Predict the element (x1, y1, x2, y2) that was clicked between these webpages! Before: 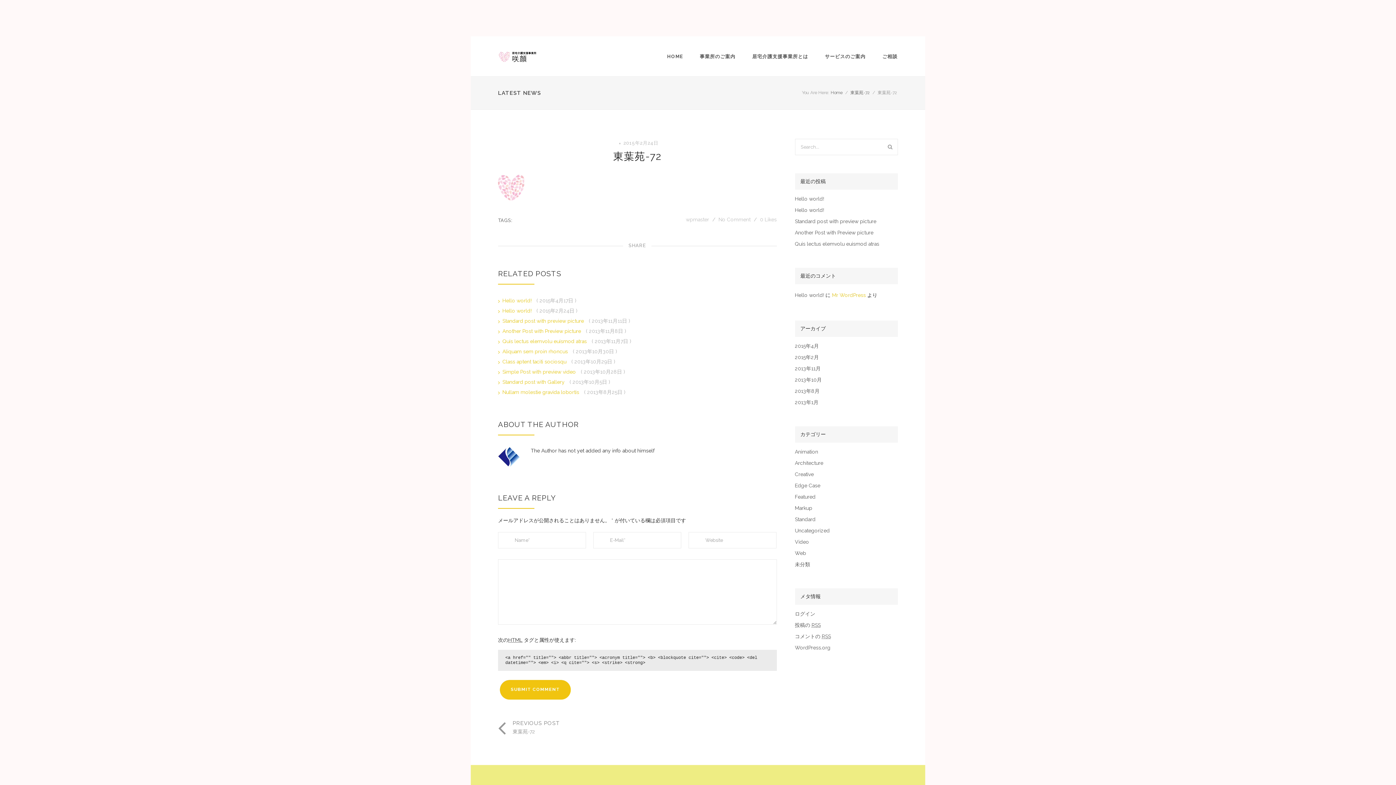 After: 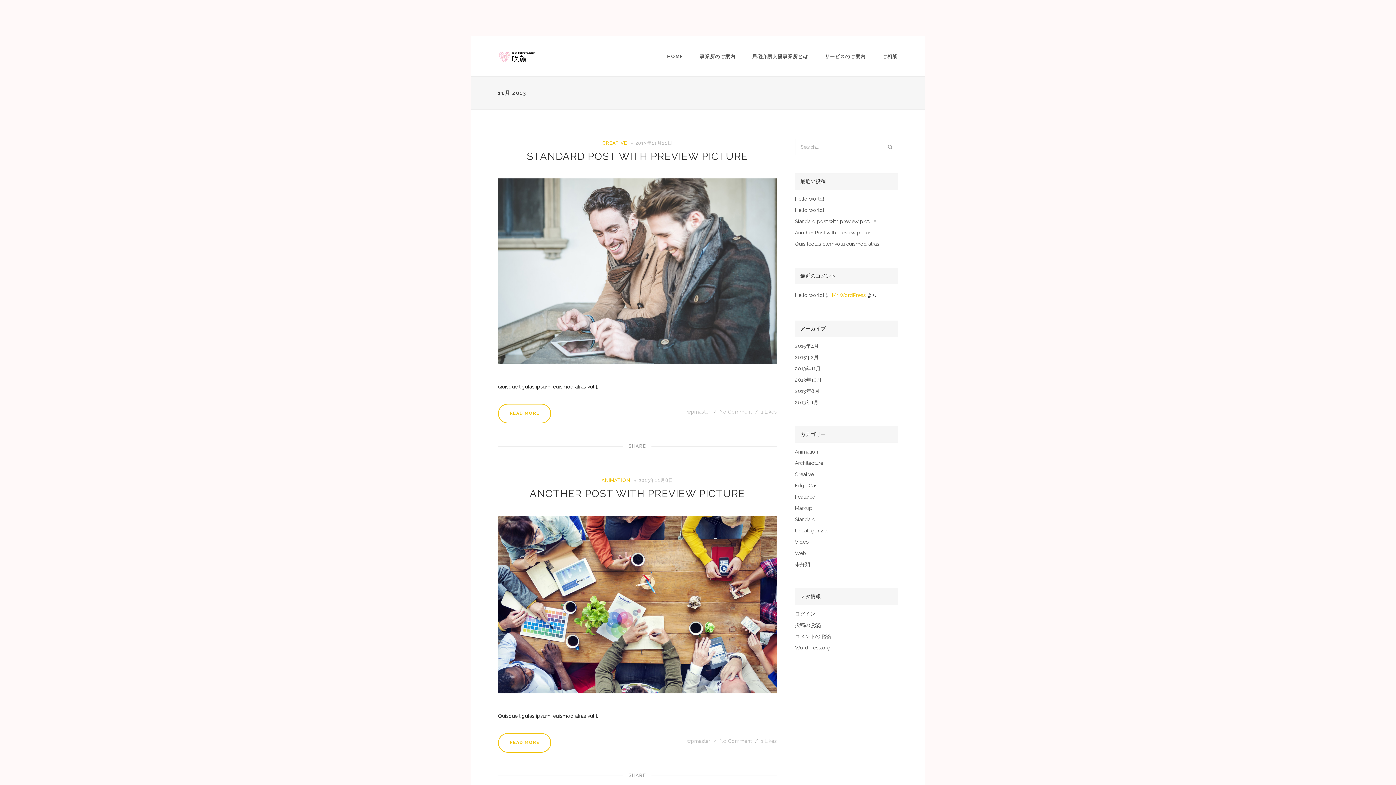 Action: bbox: (795, 366, 898, 371) label: 2013年11月